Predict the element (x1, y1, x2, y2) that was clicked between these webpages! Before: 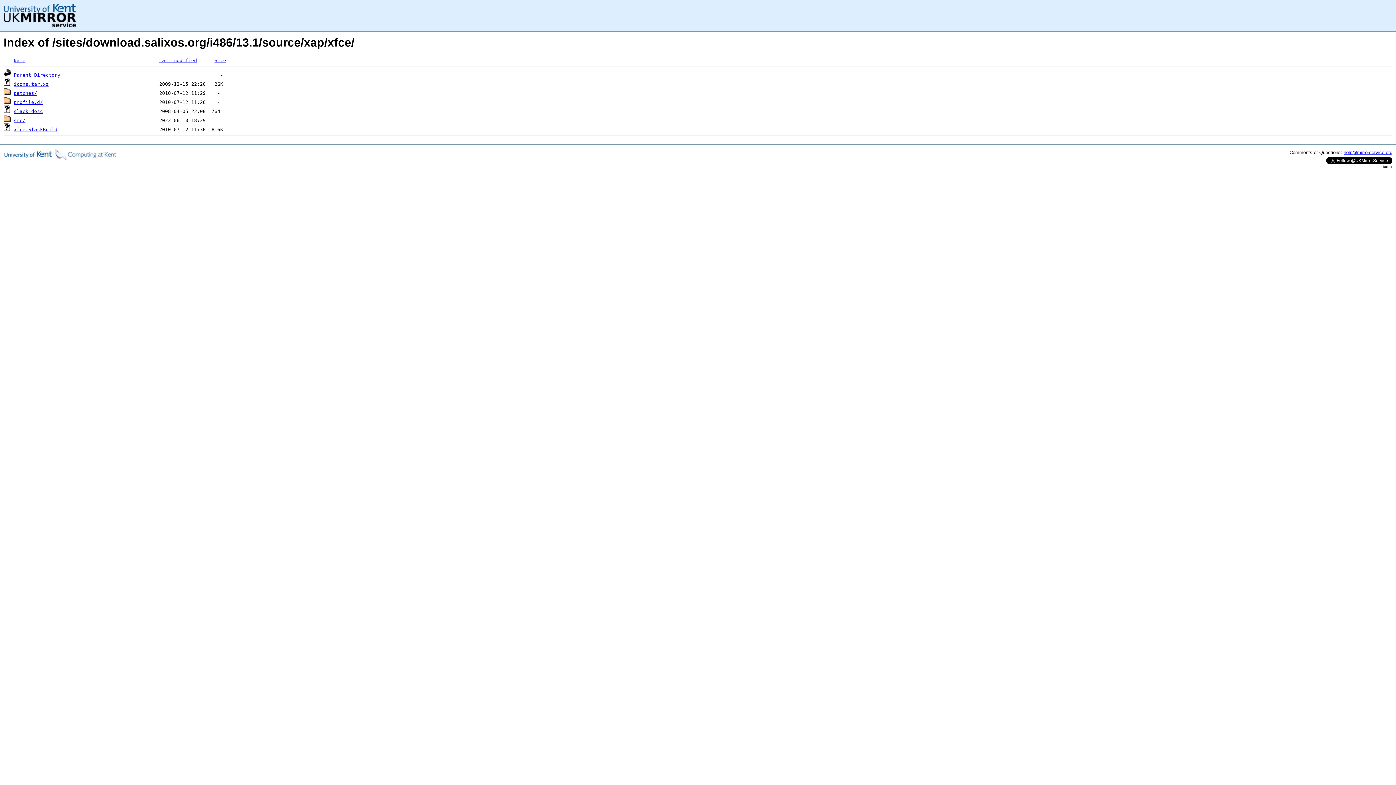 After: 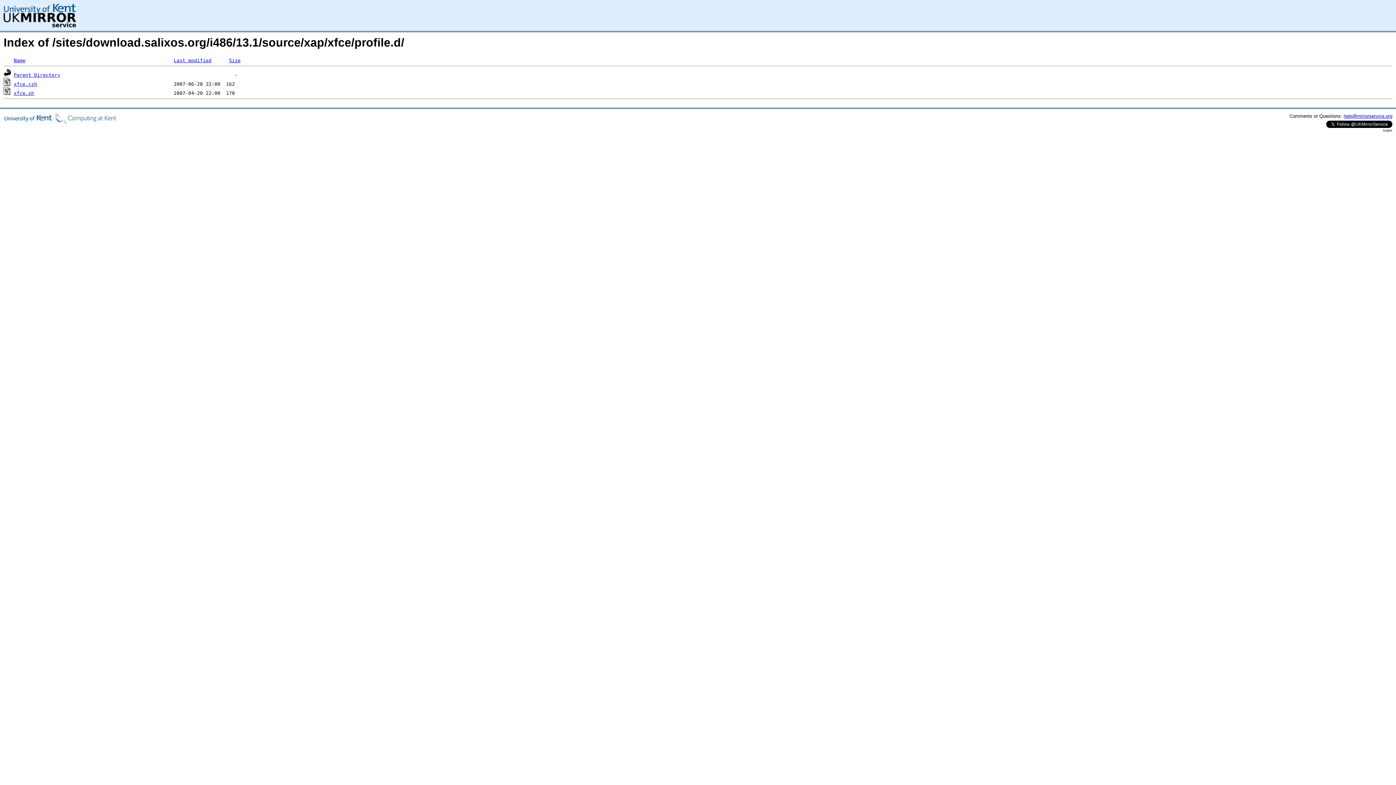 Action: bbox: (13, 99, 42, 105) label: profile.d/